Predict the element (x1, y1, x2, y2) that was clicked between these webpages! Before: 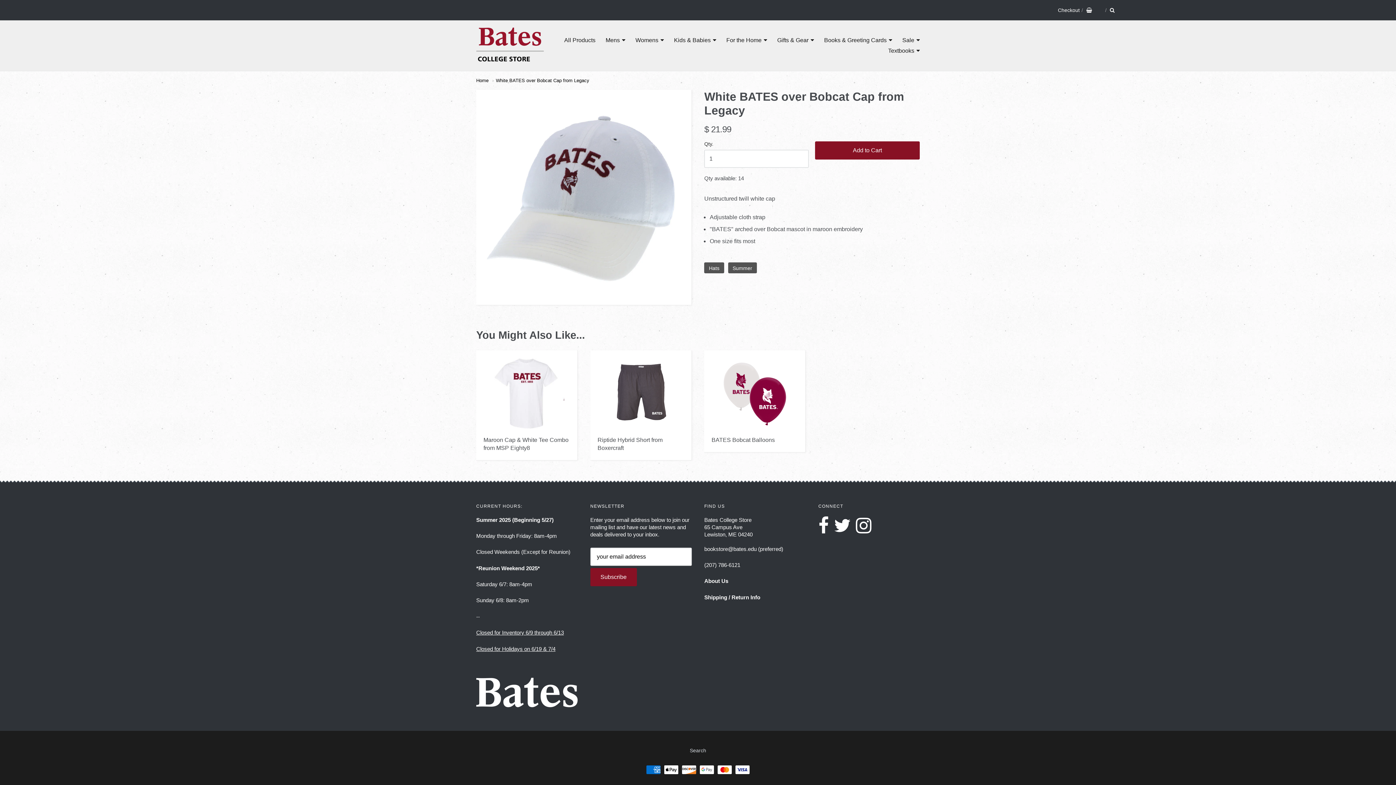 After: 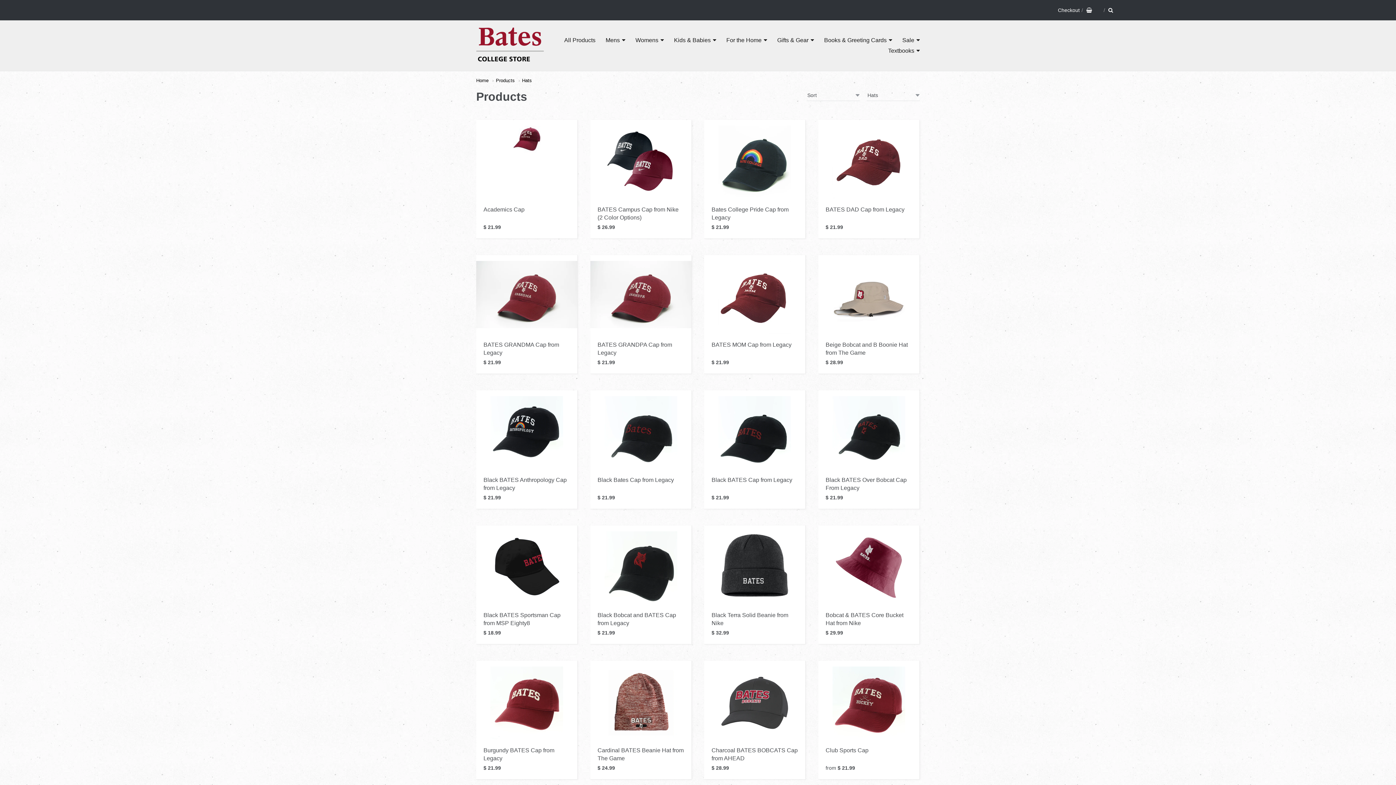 Action: bbox: (704, 262, 724, 273) label: Hats